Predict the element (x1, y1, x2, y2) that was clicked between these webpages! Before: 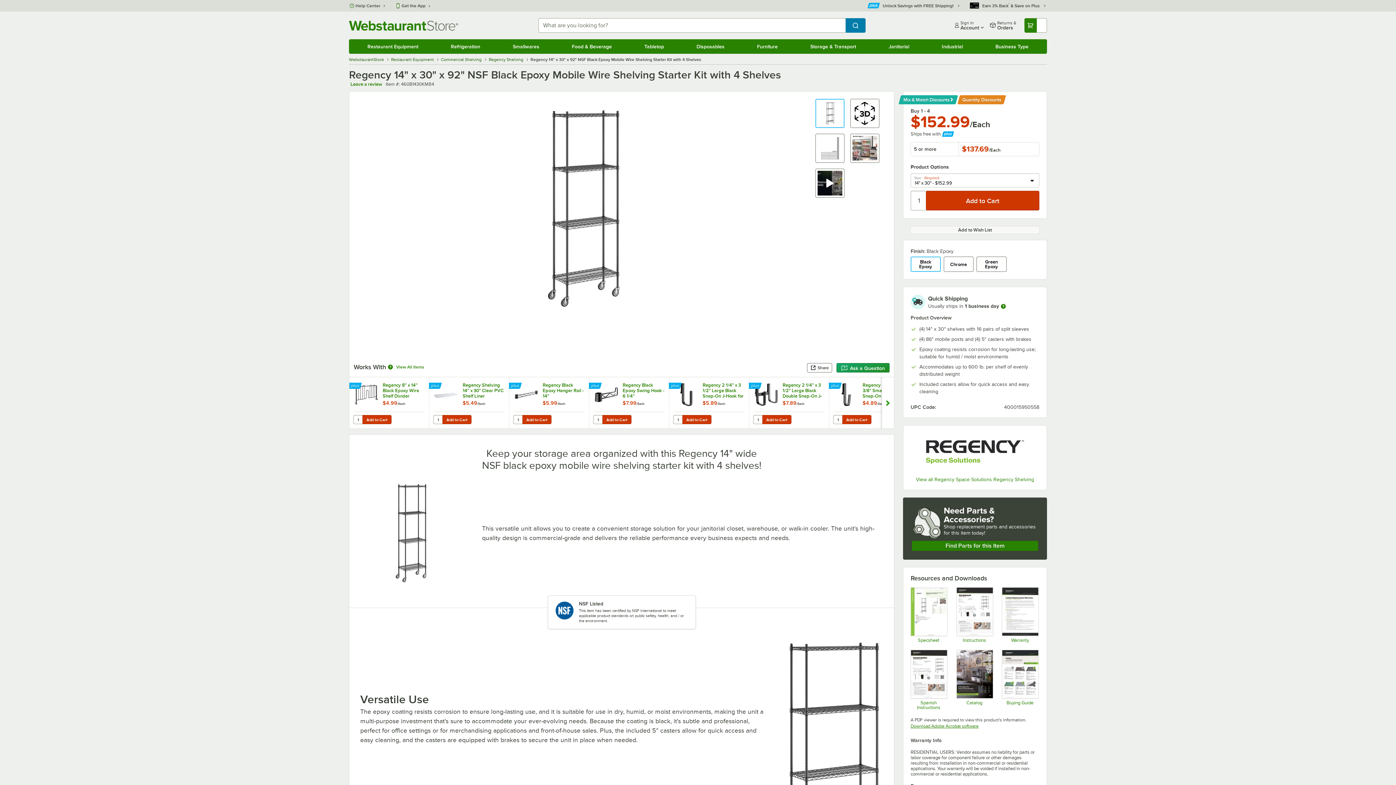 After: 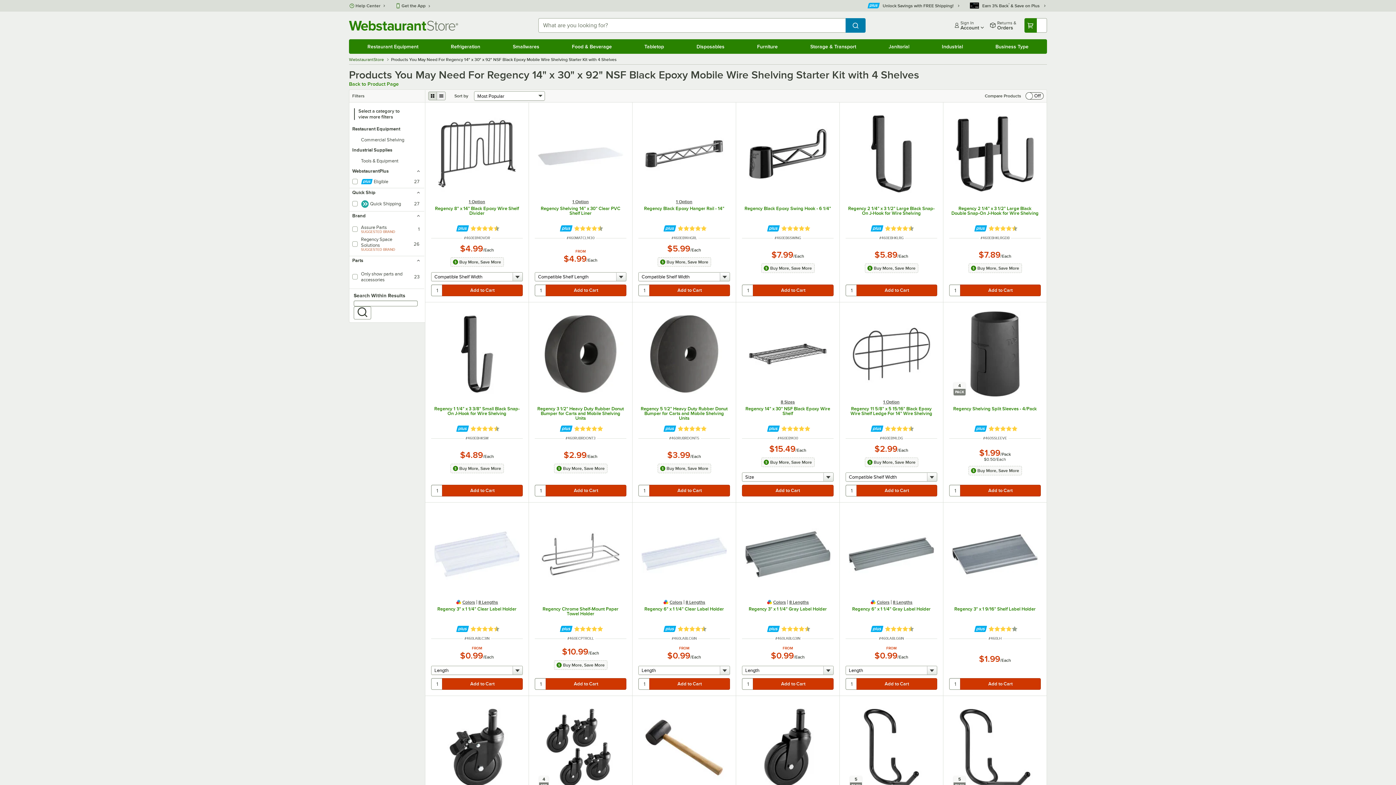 Action: label: View All Items bbox: (396, 364, 424, 370)